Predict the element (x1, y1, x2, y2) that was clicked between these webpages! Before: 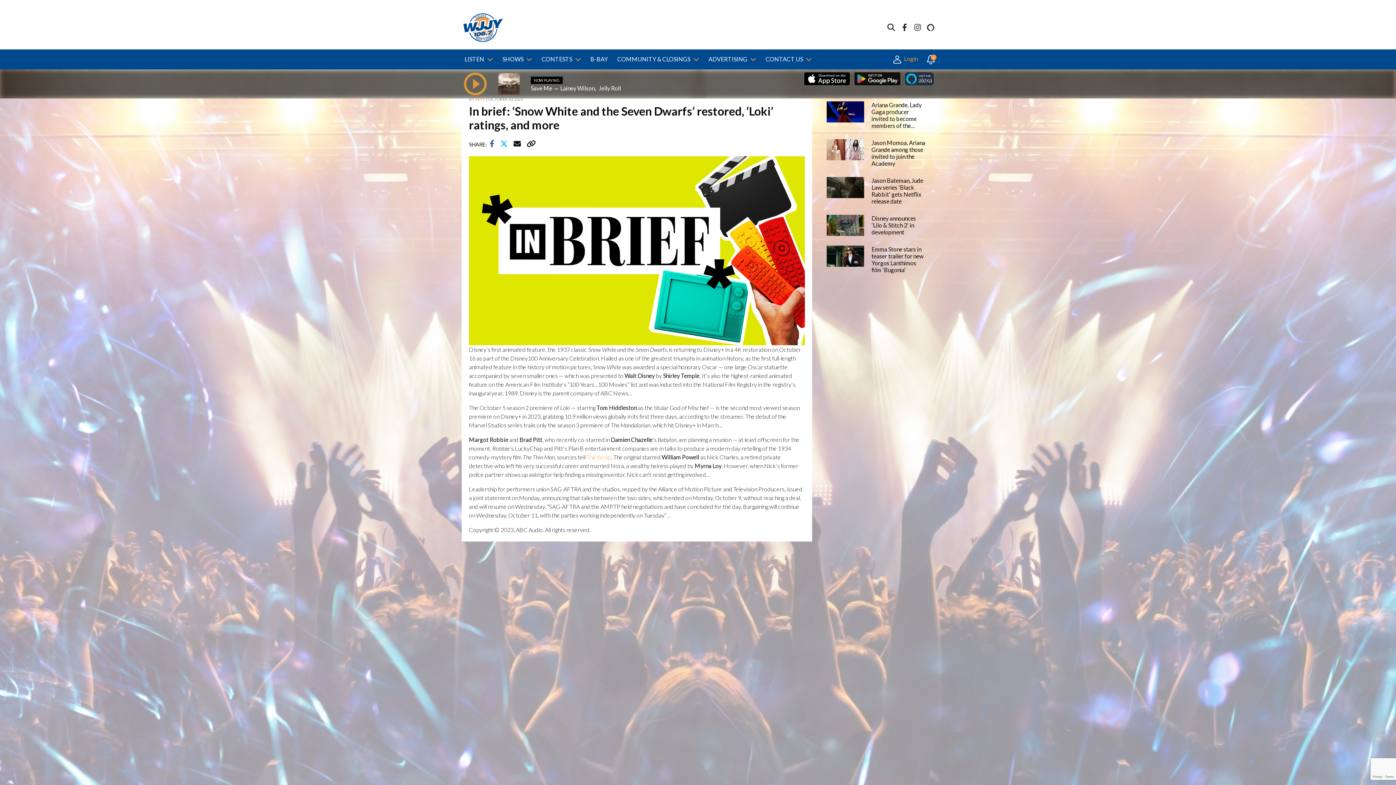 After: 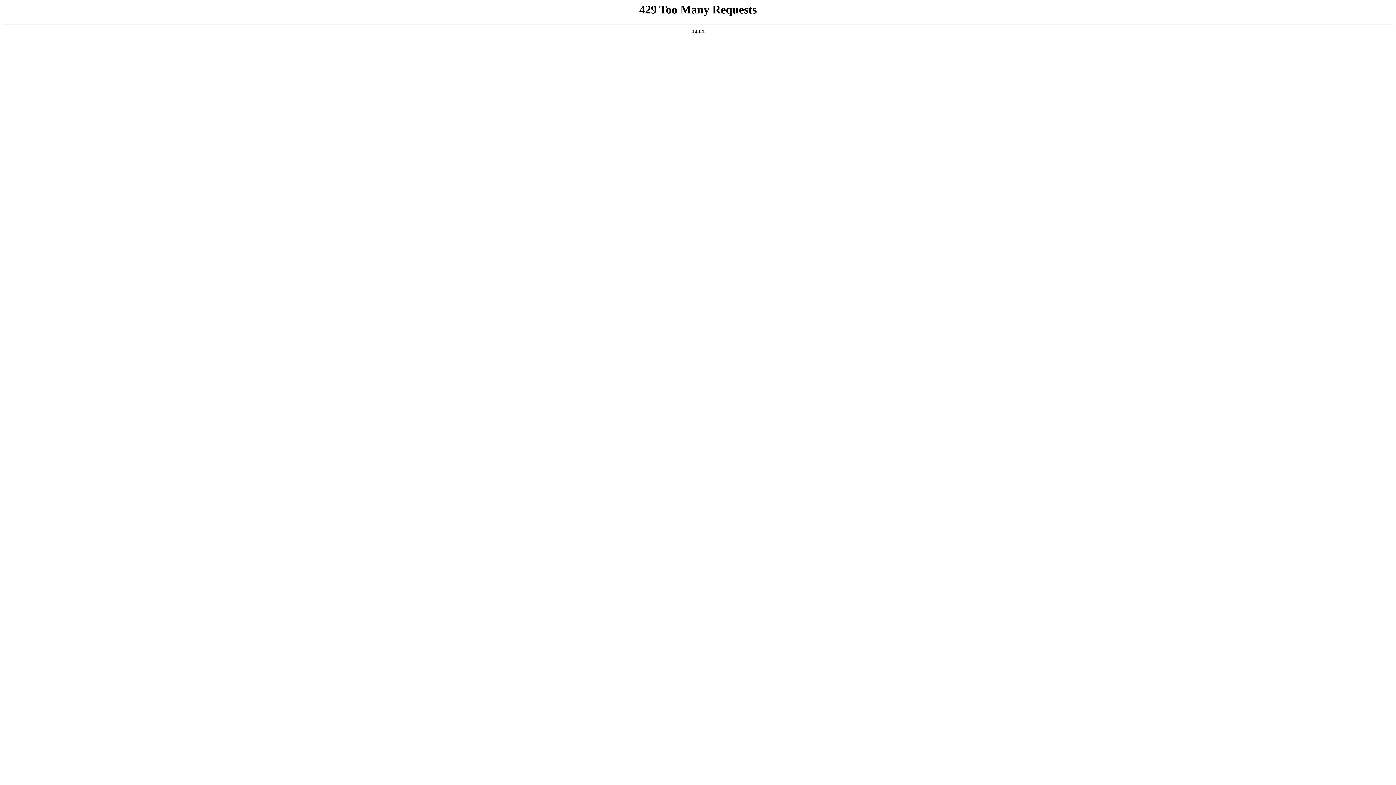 Action: bbox: (871, 101, 927, 129) label: Ariana Grande, Lady Gaga producer invited to become members of the Academy